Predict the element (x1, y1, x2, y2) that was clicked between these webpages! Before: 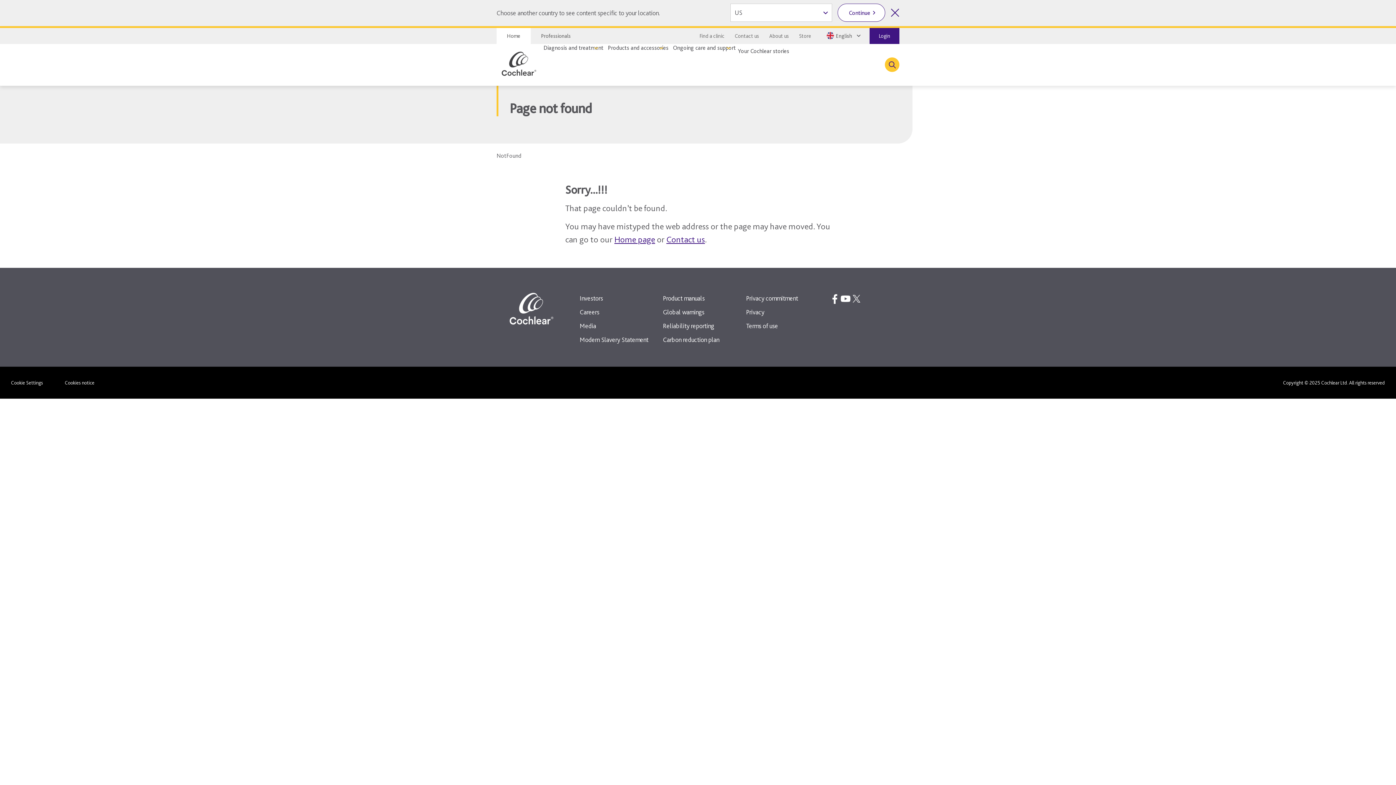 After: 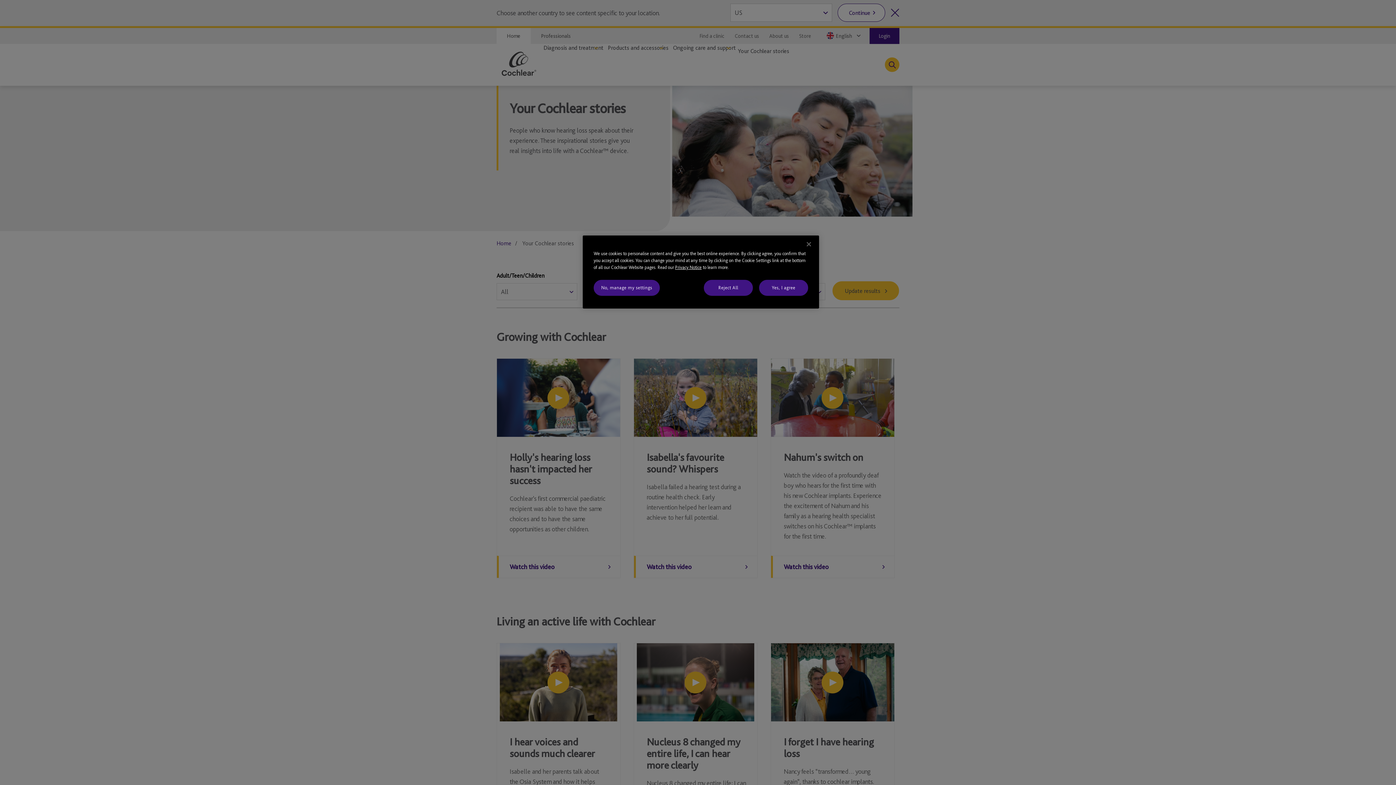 Action: label: Your Cochlear stories bbox: (738, 44, 789, 54)